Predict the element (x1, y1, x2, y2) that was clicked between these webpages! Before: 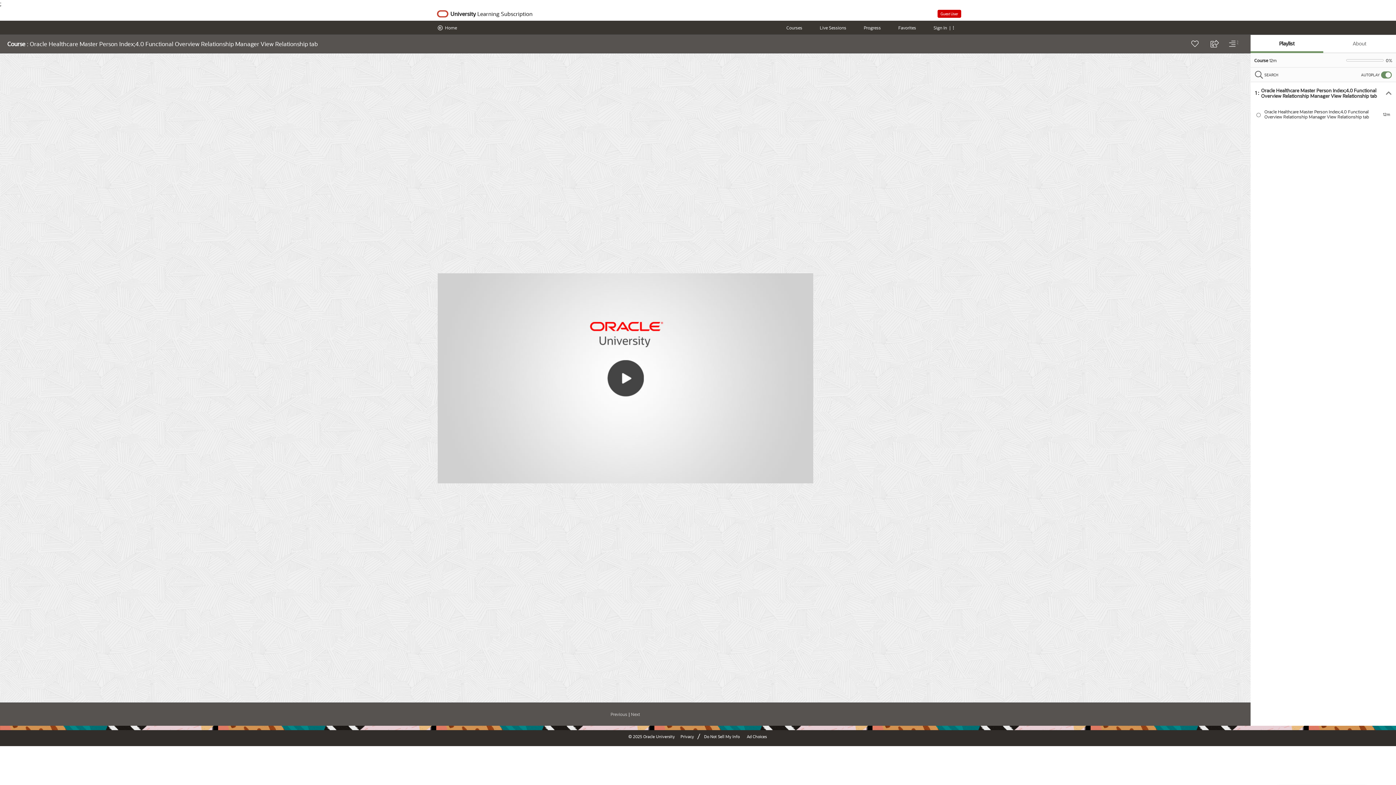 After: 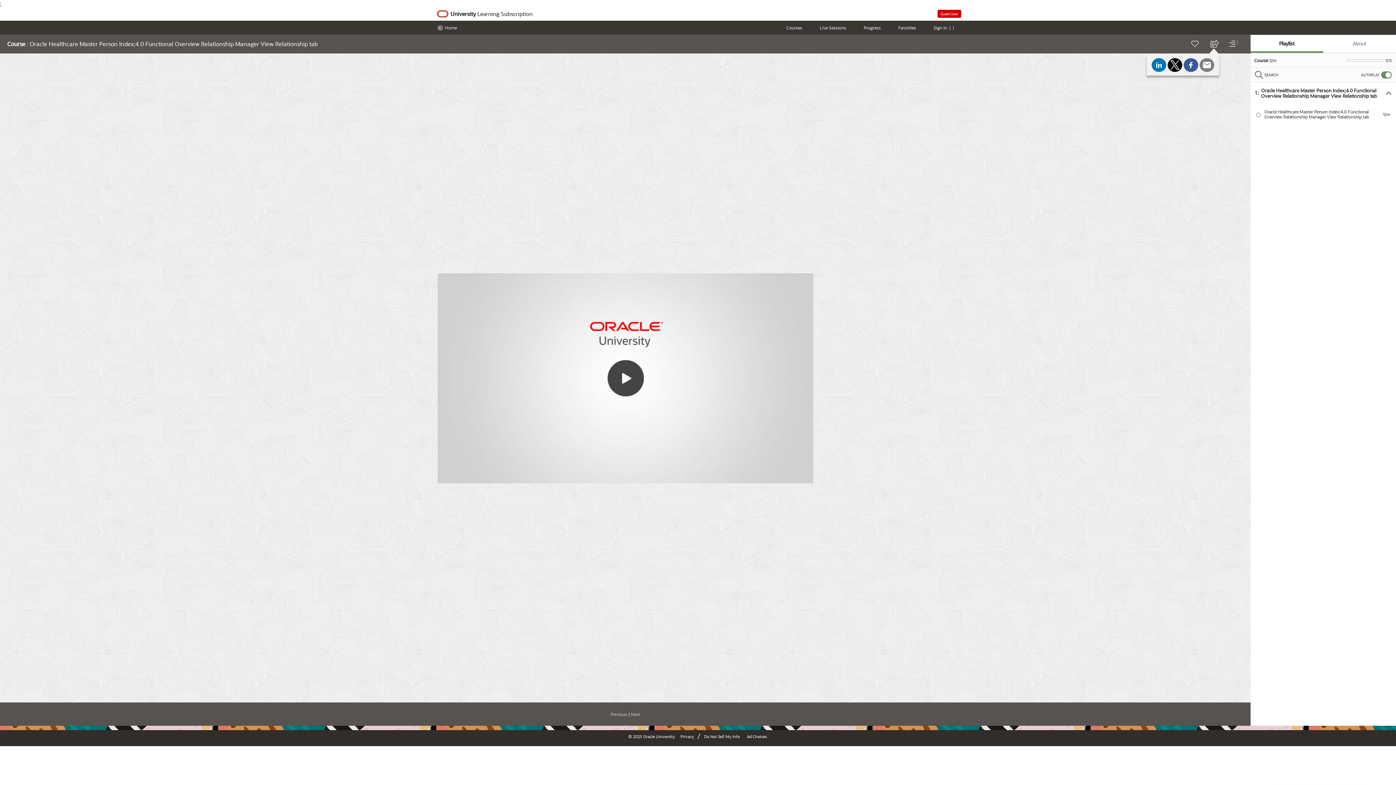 Action: bbox: (1209, 39, 1220, 49)